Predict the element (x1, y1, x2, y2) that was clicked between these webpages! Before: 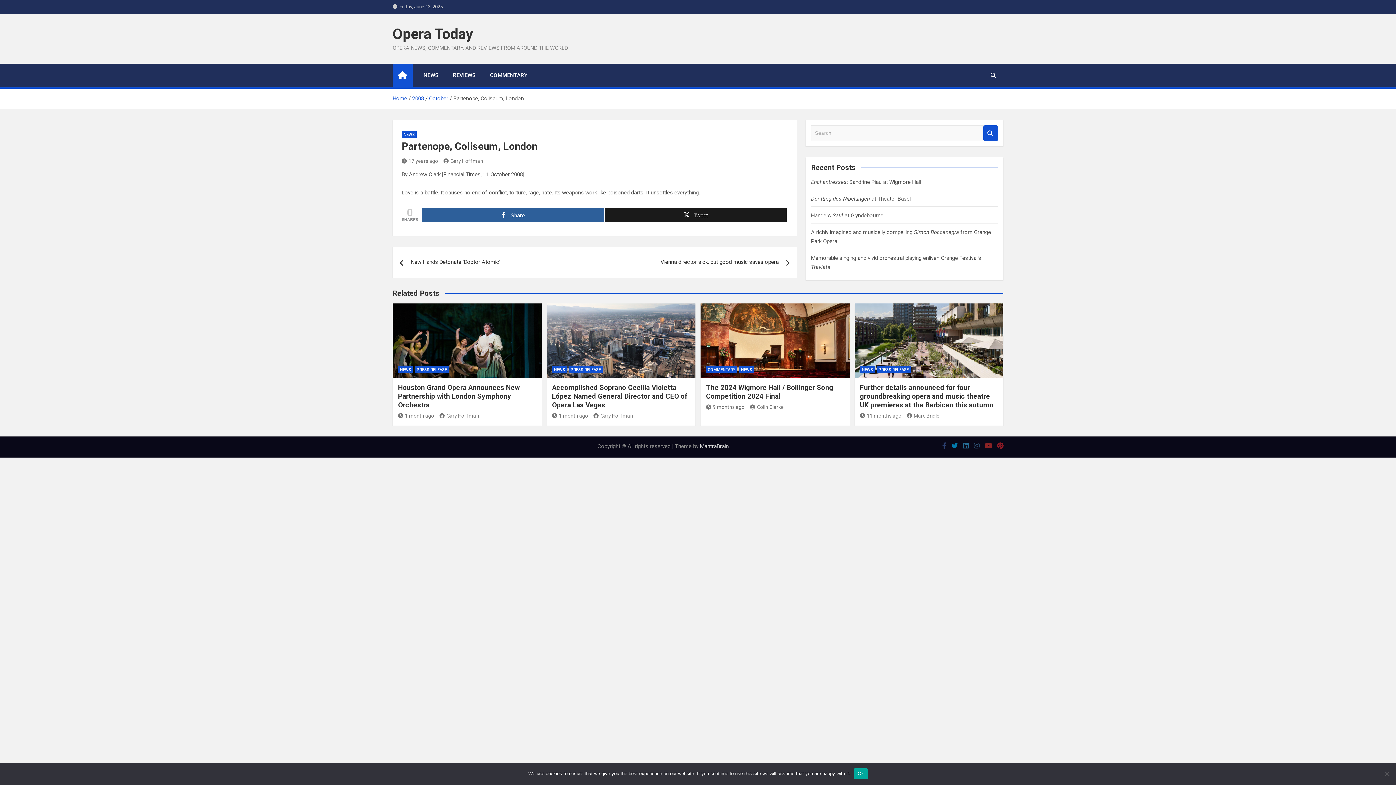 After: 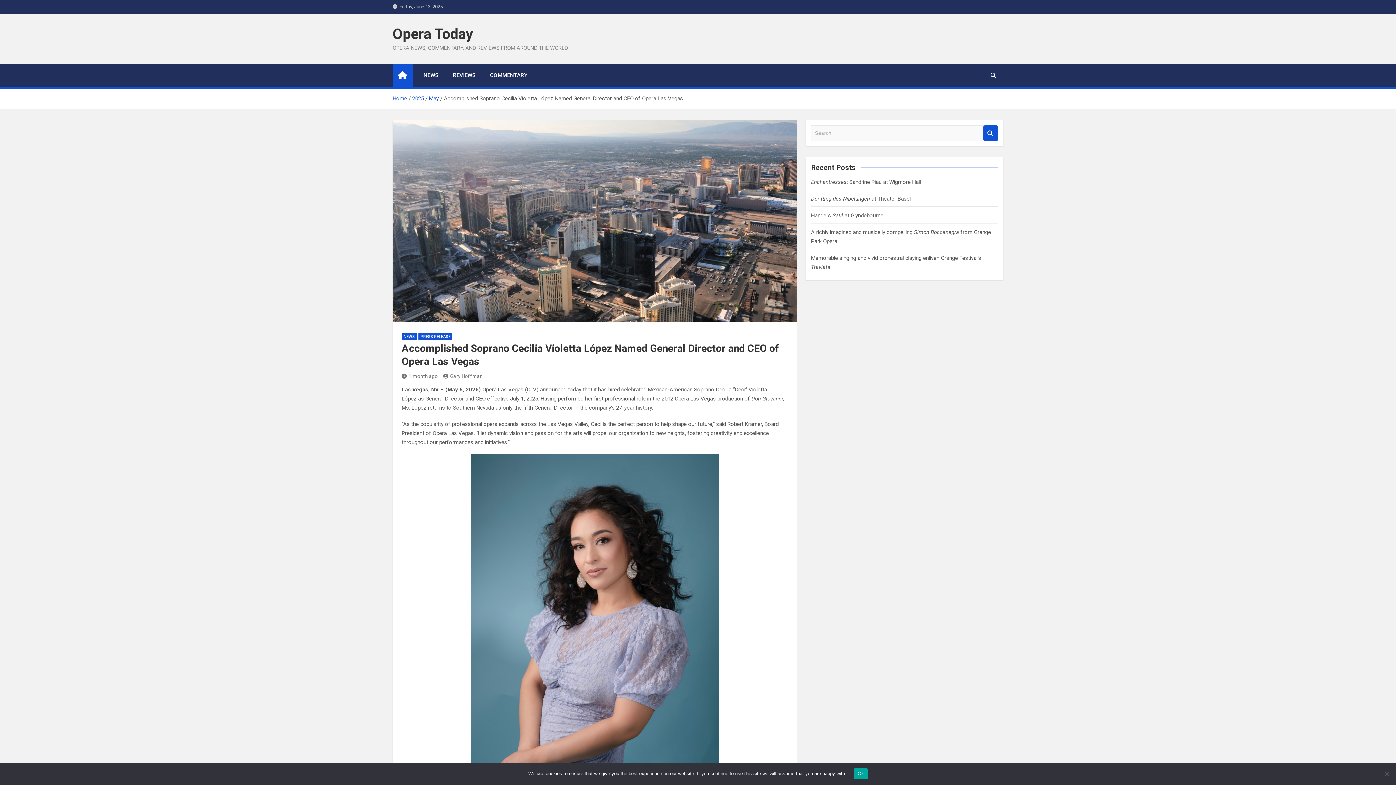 Action: bbox: (546, 303, 695, 378)